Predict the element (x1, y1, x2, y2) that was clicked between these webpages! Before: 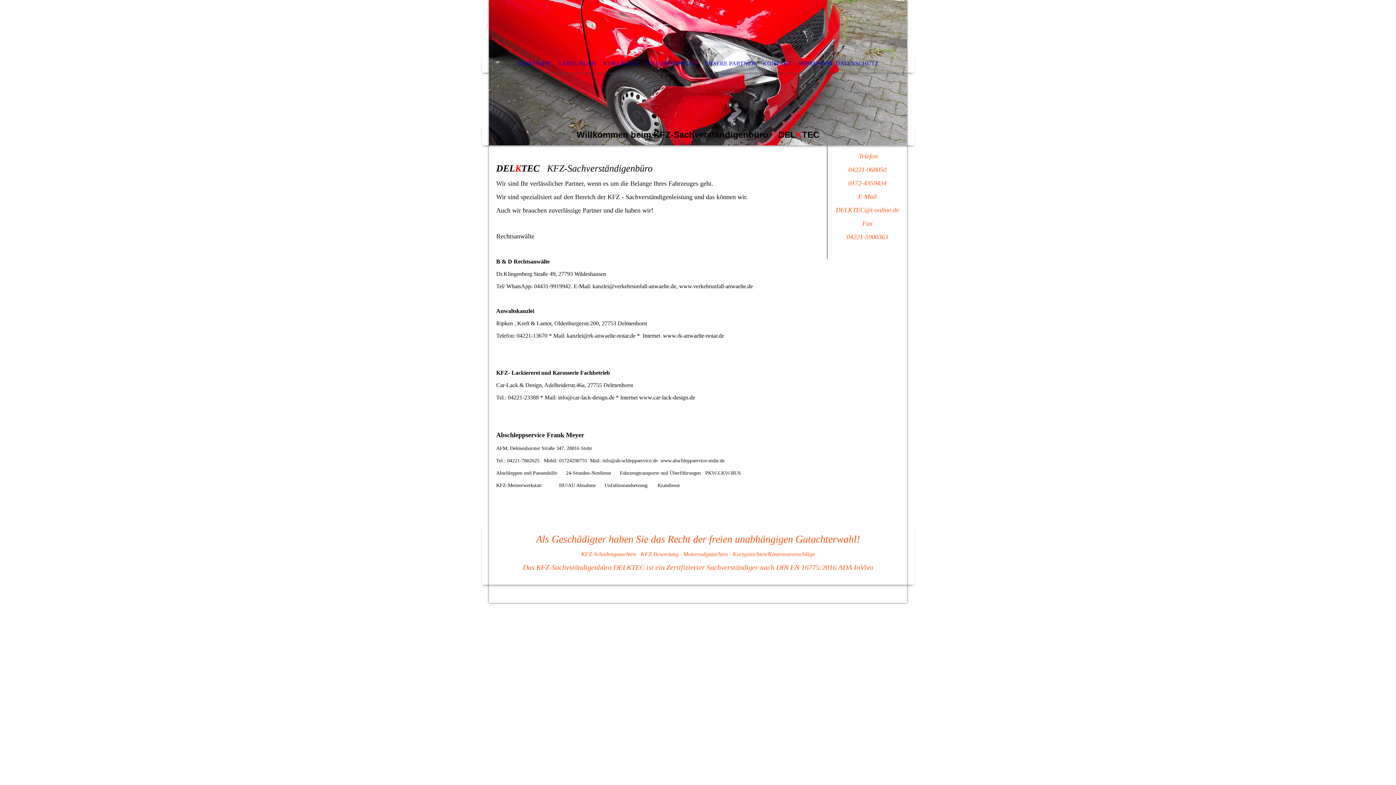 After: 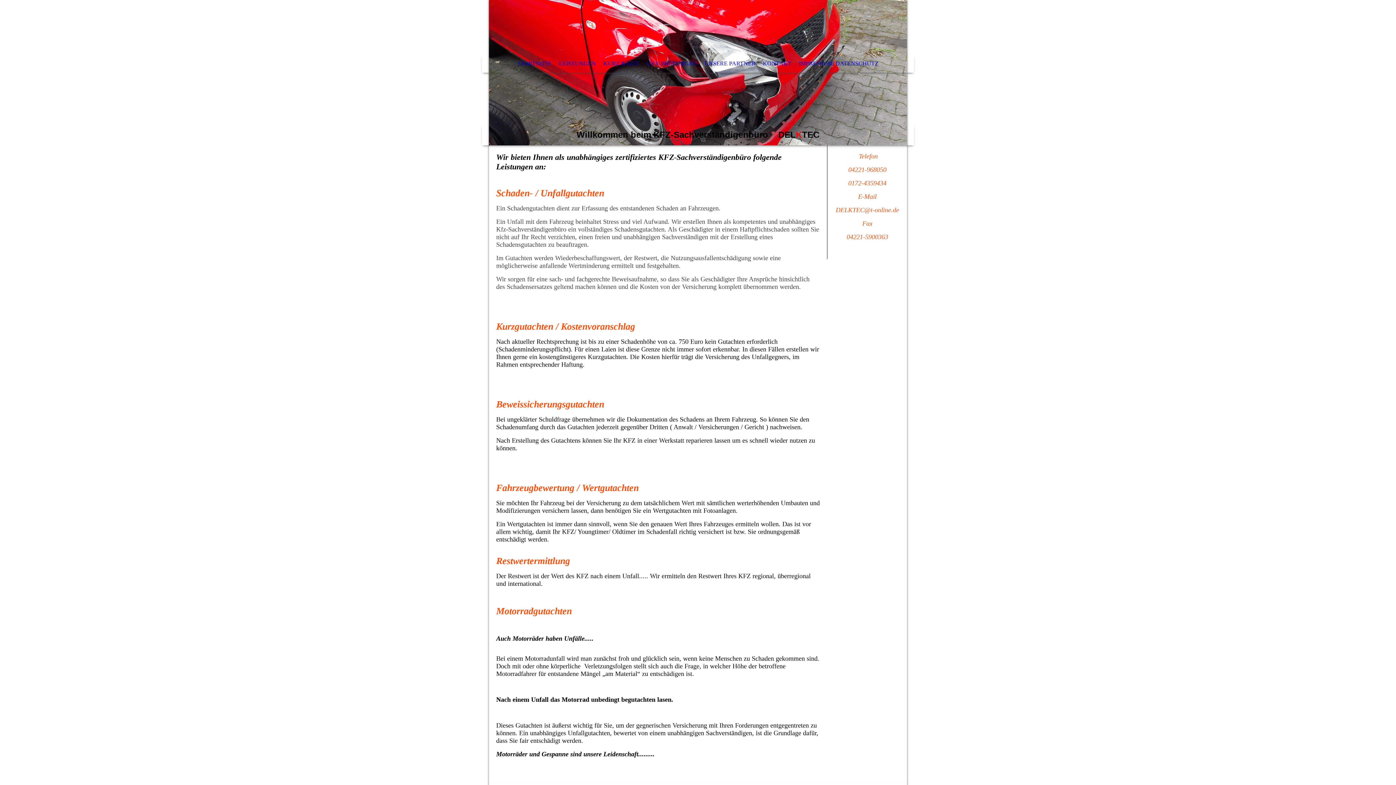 Action: bbox: (555, 54, 599, 72) label: LEISTUNGEN